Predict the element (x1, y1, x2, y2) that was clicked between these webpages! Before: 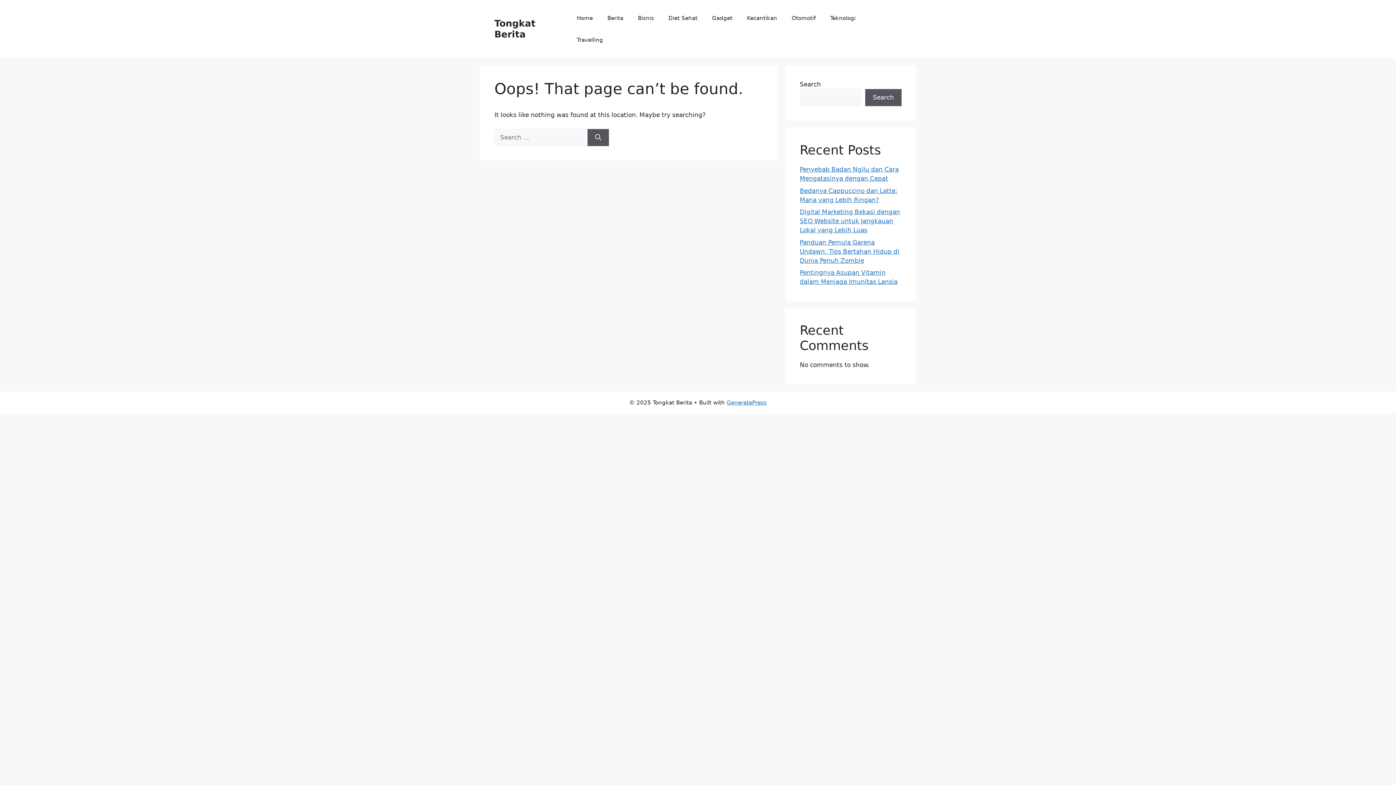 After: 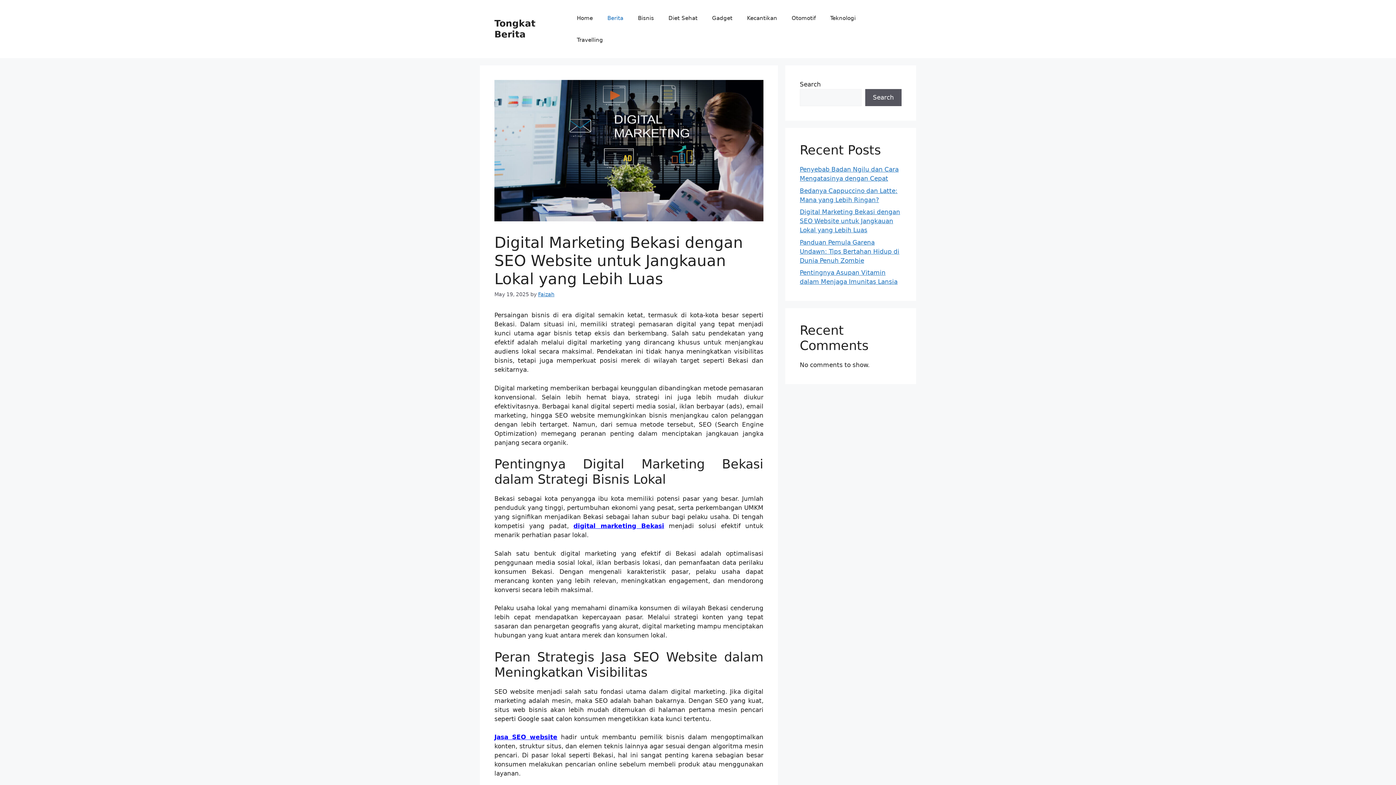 Action: bbox: (800, 208, 900, 233) label: Digital Marketing Bekasi dengan SEO Website untuk Jangkauan Lokal yang Lebih Luas